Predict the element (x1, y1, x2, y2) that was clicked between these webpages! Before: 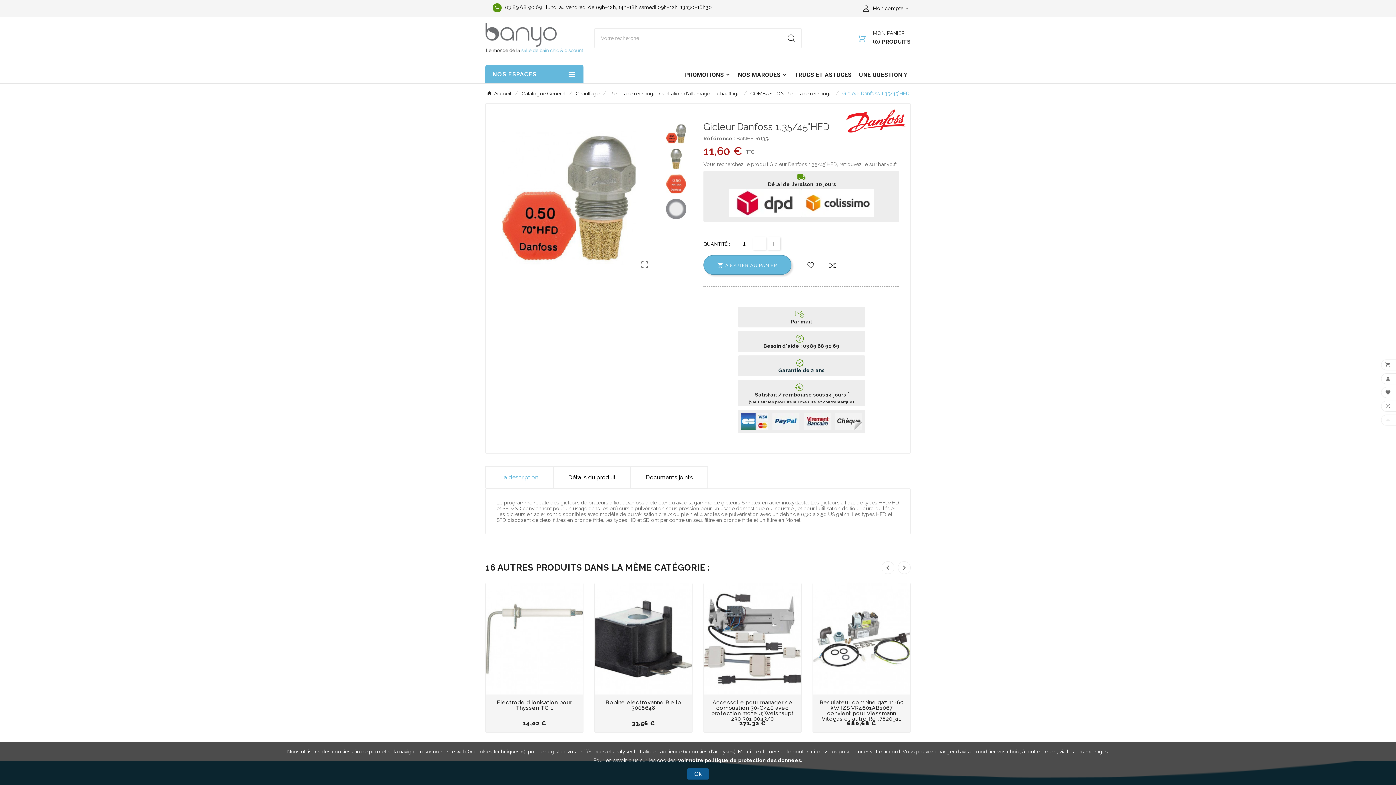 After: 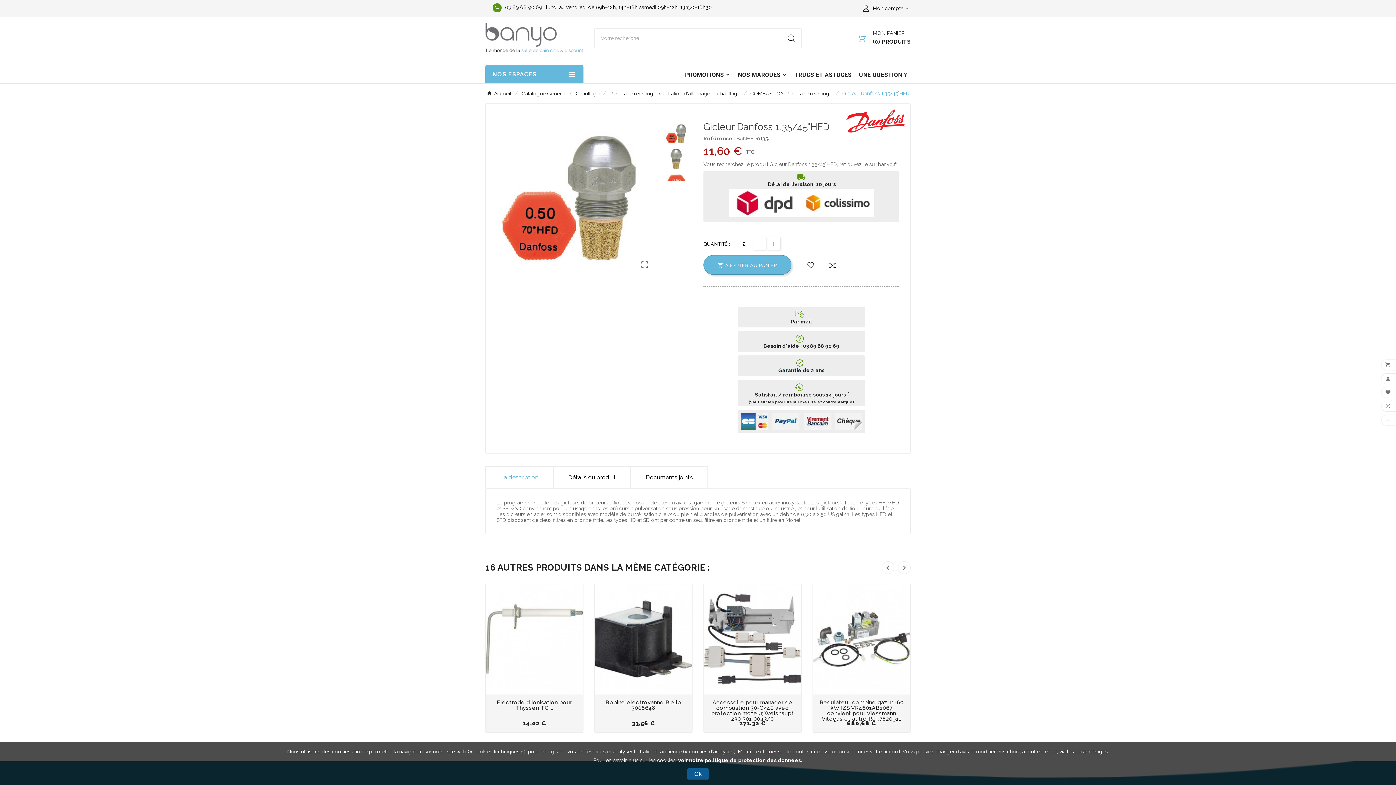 Action: bbox: (767, 237, 780, 249)